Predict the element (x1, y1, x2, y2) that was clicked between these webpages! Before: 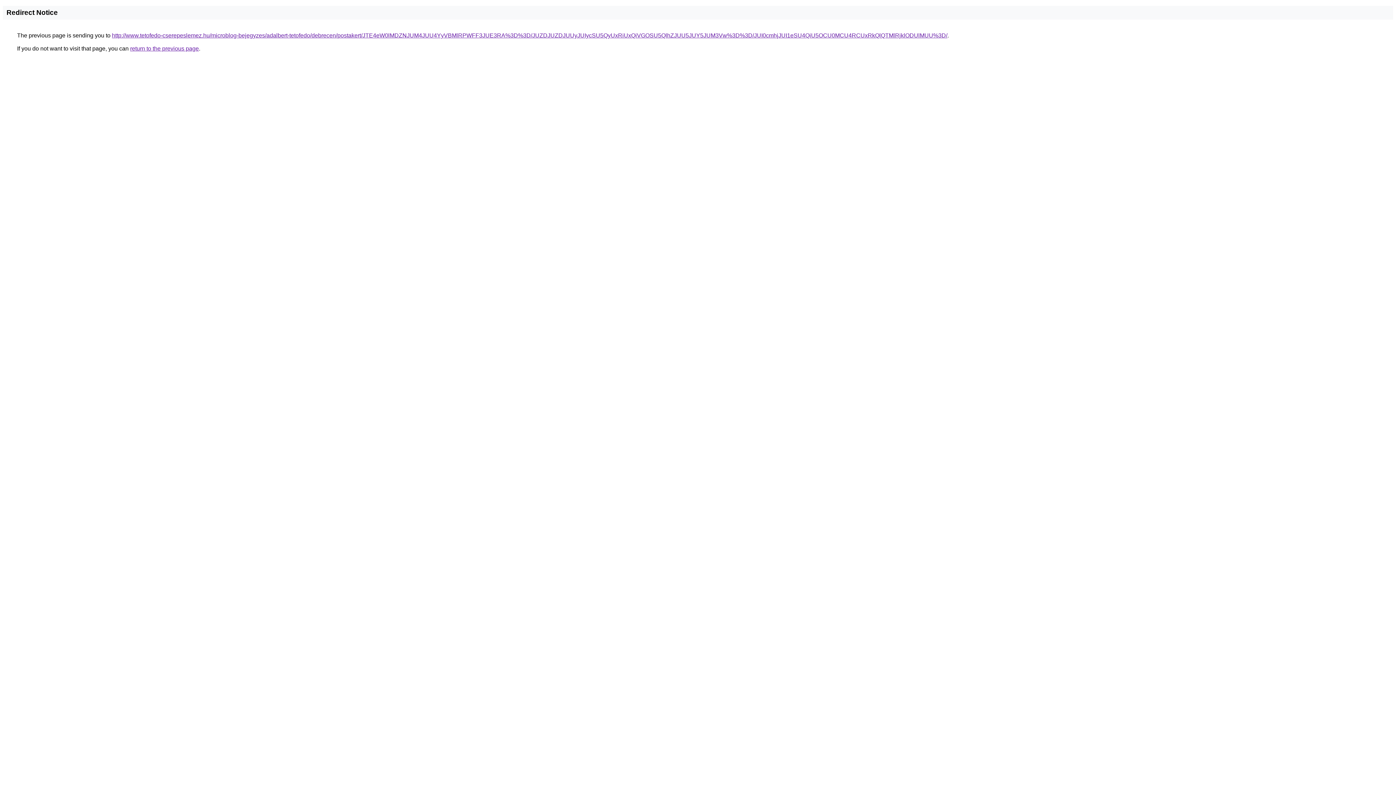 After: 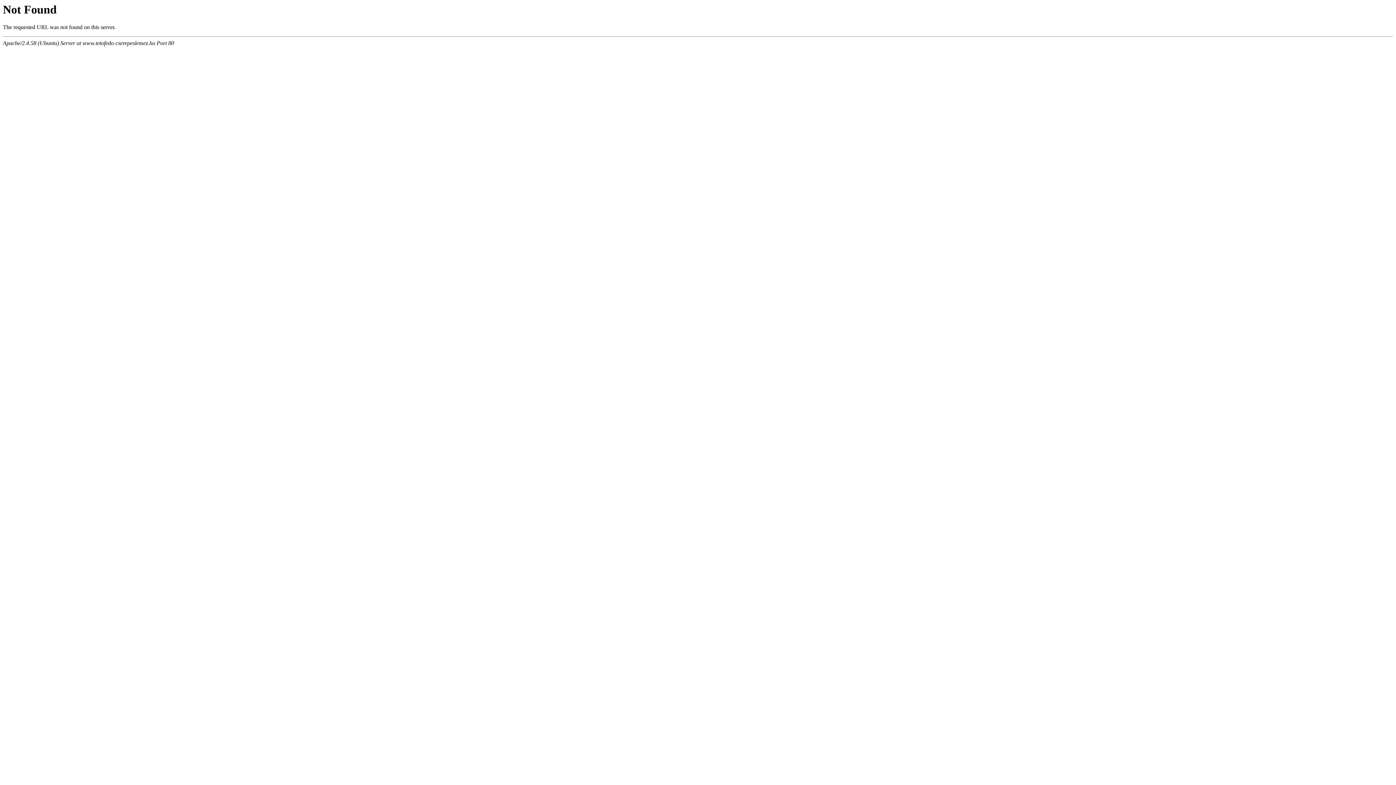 Action: label: http://www.tetofedo-cserepeslemez.hu/microblog-bejegyzes/adalbert-tetofedo/debrecen/postakert/JTE4eW0lMDZNJUM4JUU4YyVBMlRPWFF3JUE3RA%3D%3D/JUZDJUZDJUUyJUIycSU5QyUxRiUxQiVGOSU5QlhZJUU5JUY5JUM3Vw%3D%3D/JUI0cmhjJUI1eSU4QiU5OCU0MCU4RCUxRkQlQTMlRjklODUlMUU%3D/ bbox: (112, 32, 947, 38)